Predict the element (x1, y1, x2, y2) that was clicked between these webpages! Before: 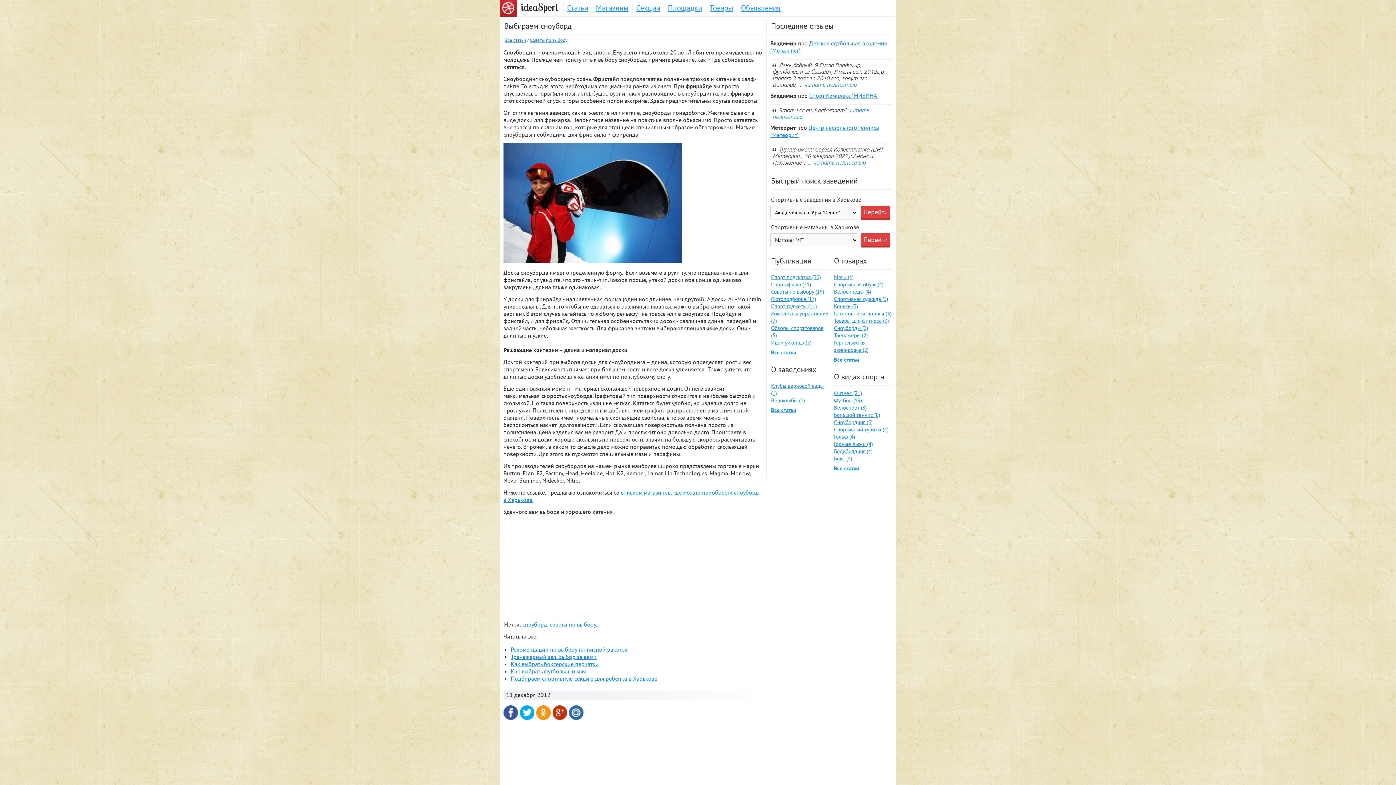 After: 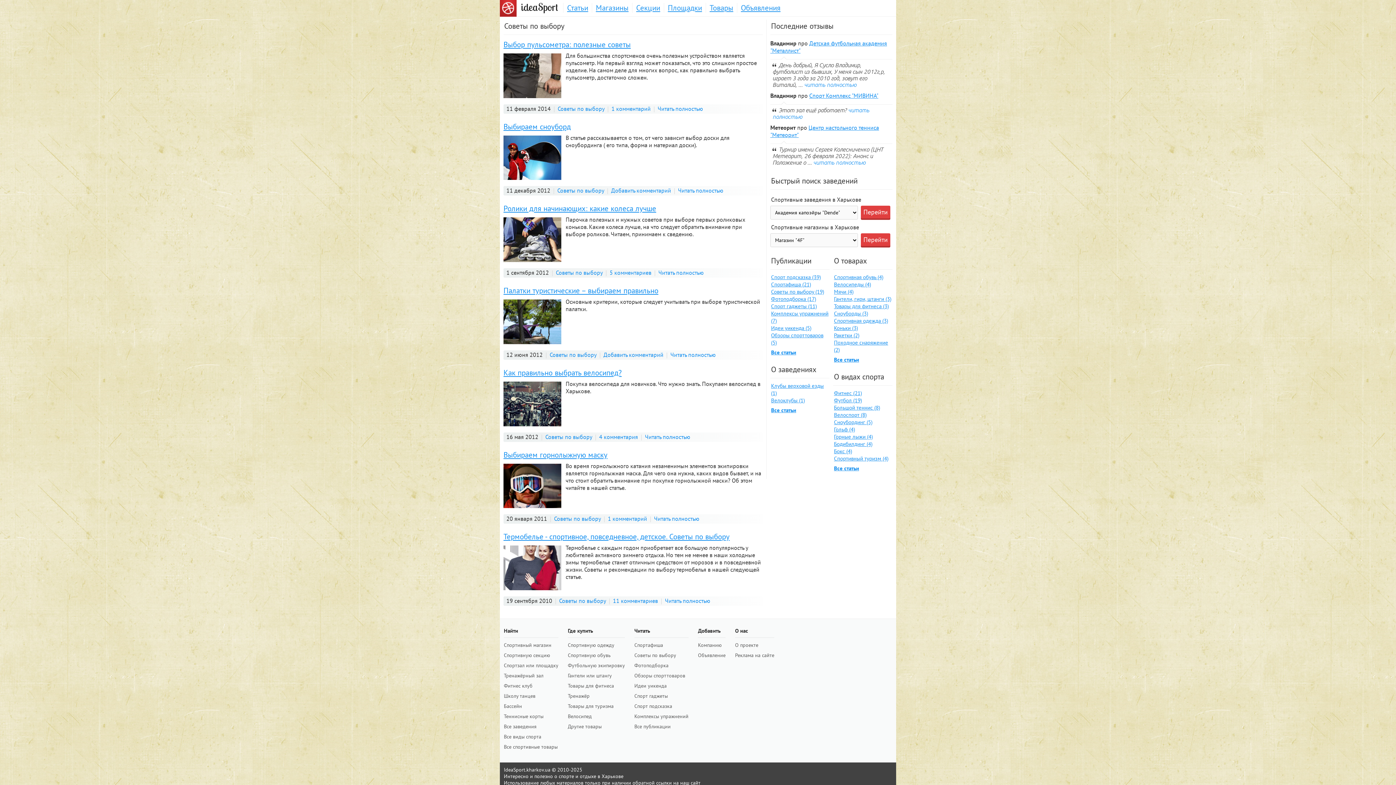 Action: label: советы по выбору bbox: (549, 621, 596, 628)